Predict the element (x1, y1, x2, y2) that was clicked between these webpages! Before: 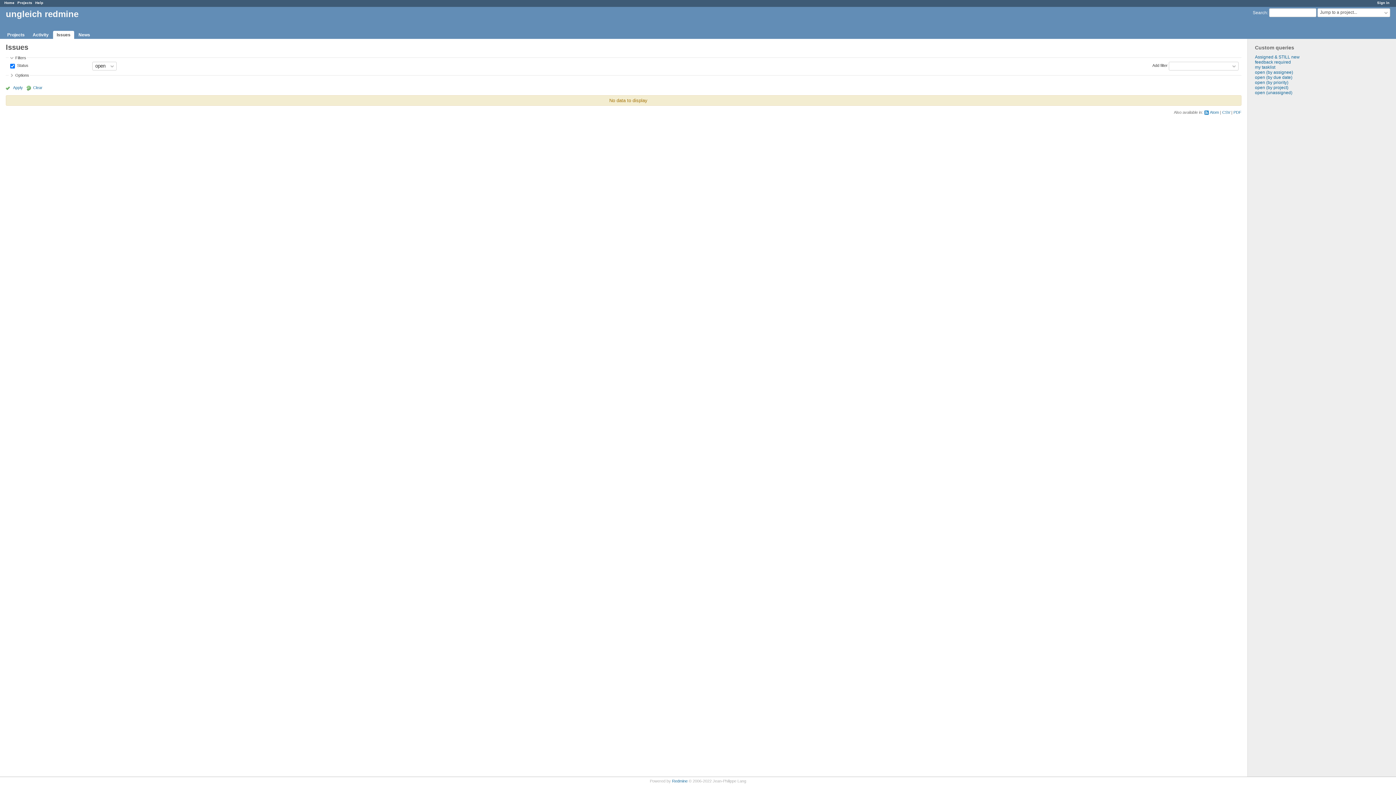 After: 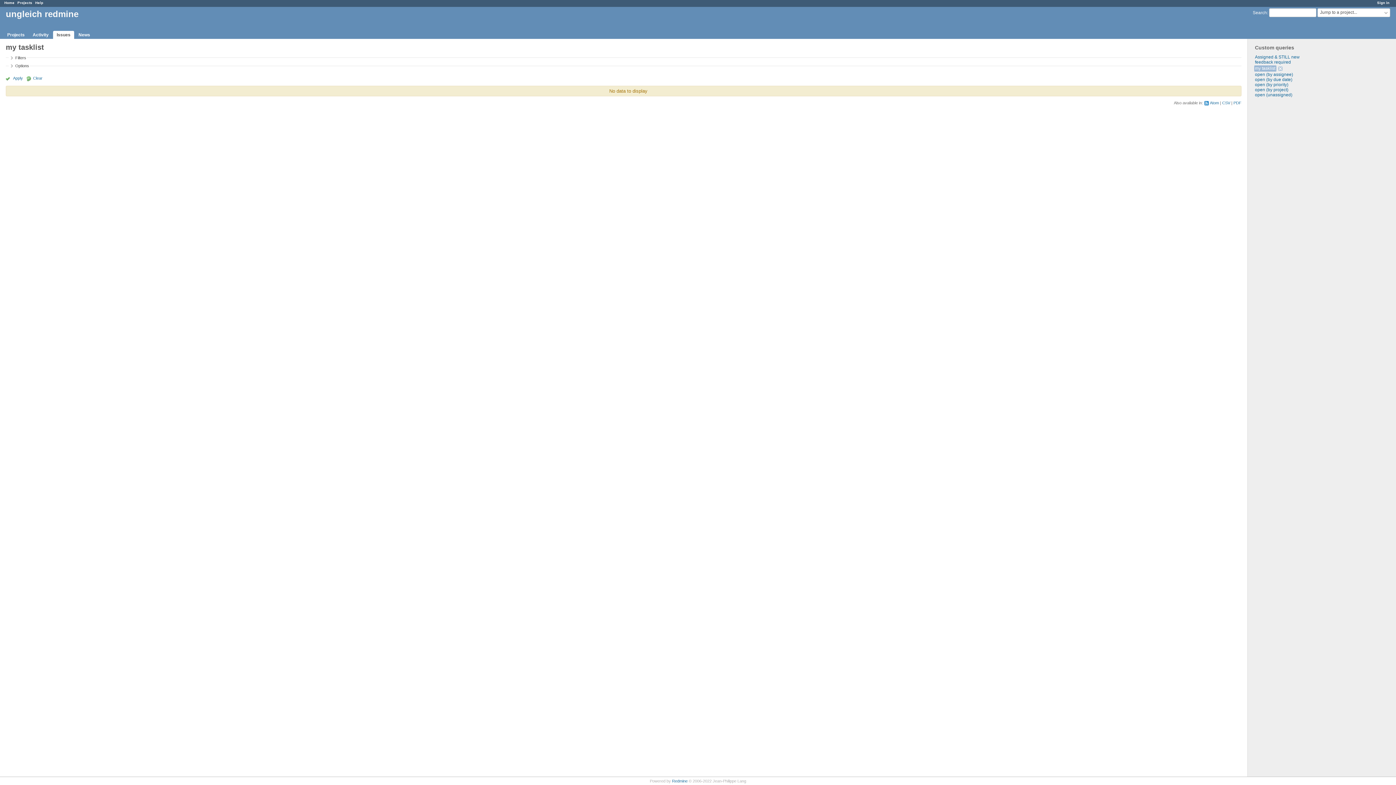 Action: bbox: (1255, 64, 1275, 69) label: my tasklist